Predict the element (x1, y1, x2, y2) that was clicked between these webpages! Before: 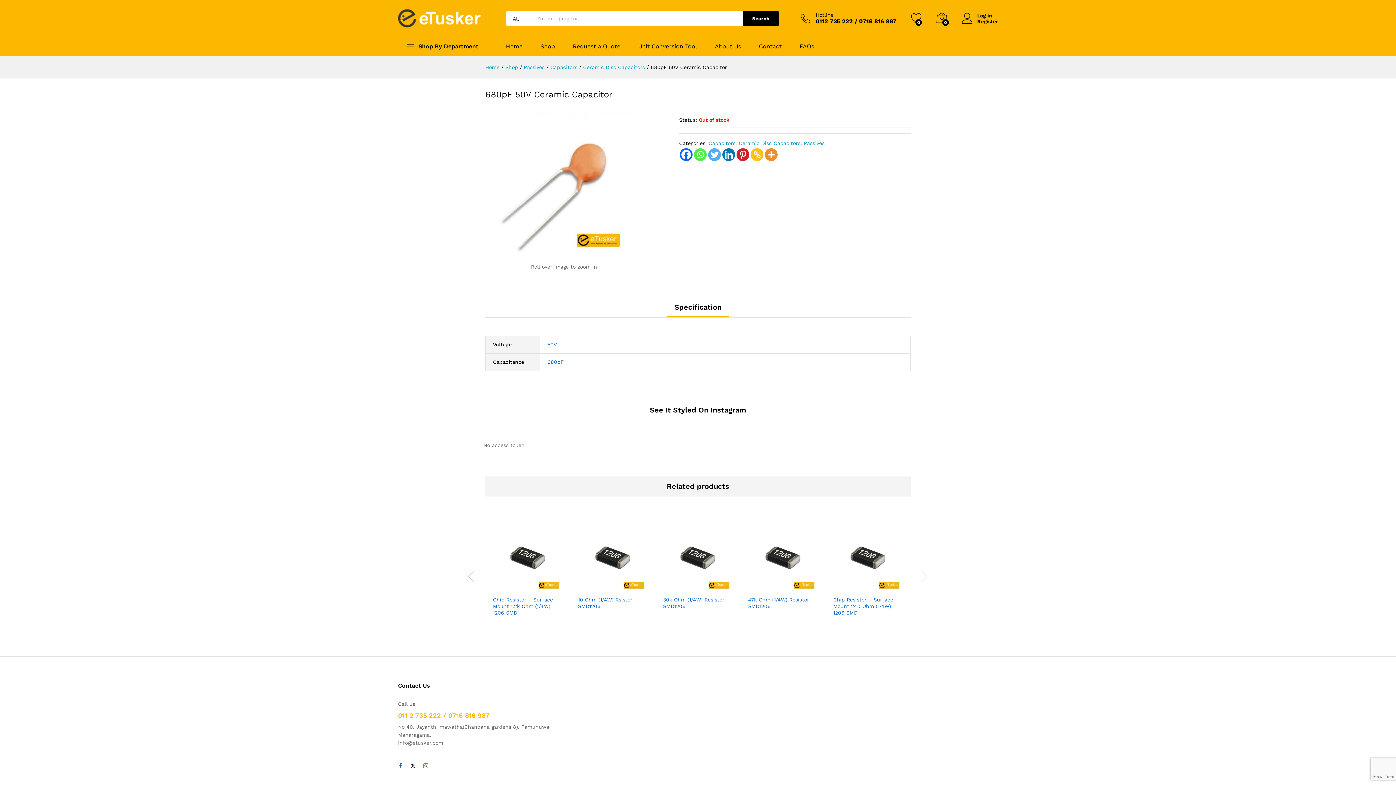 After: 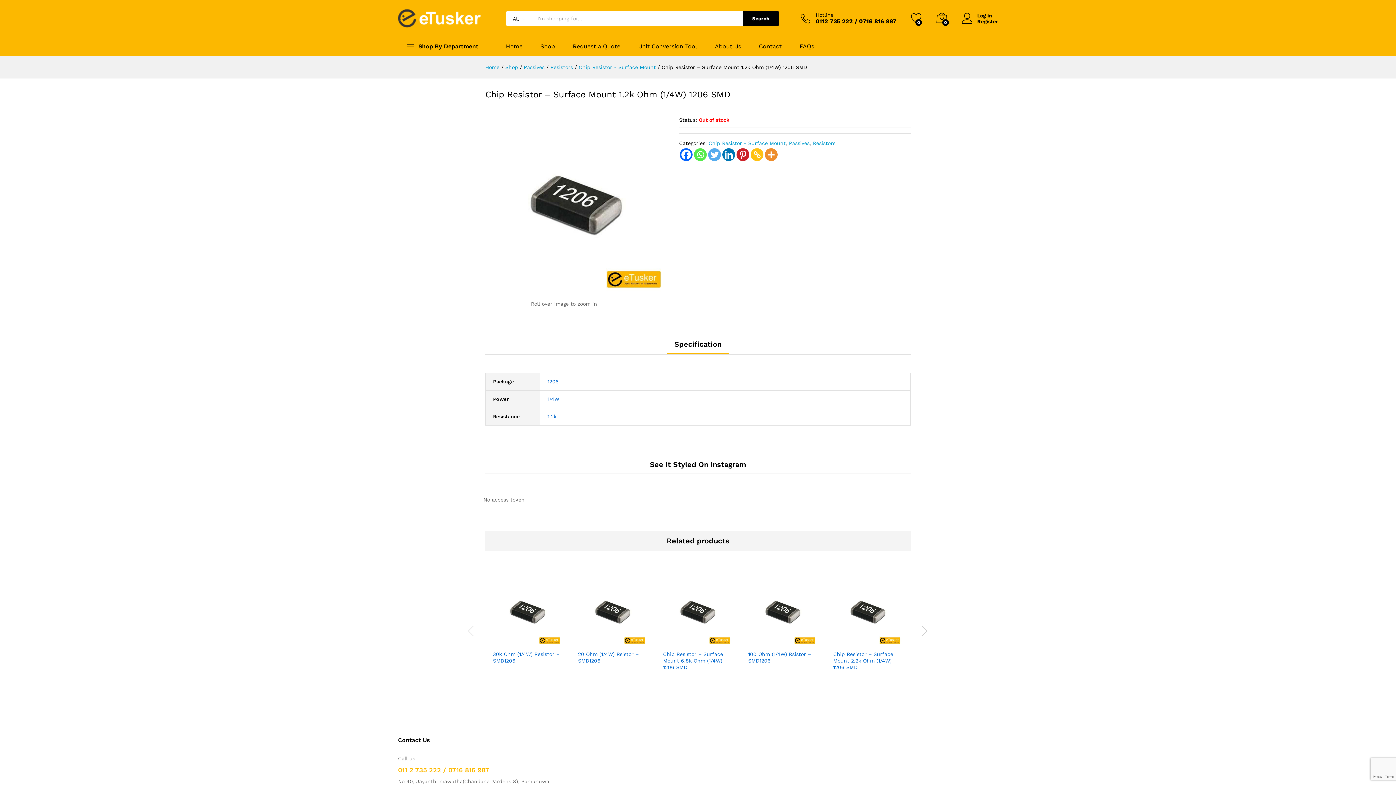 Action: label: Read more about “Chip Resistor - Surface Mount 1.2k Ohm (1/4W) 1206 SMD” bbox: (496, 581, 509, 594)